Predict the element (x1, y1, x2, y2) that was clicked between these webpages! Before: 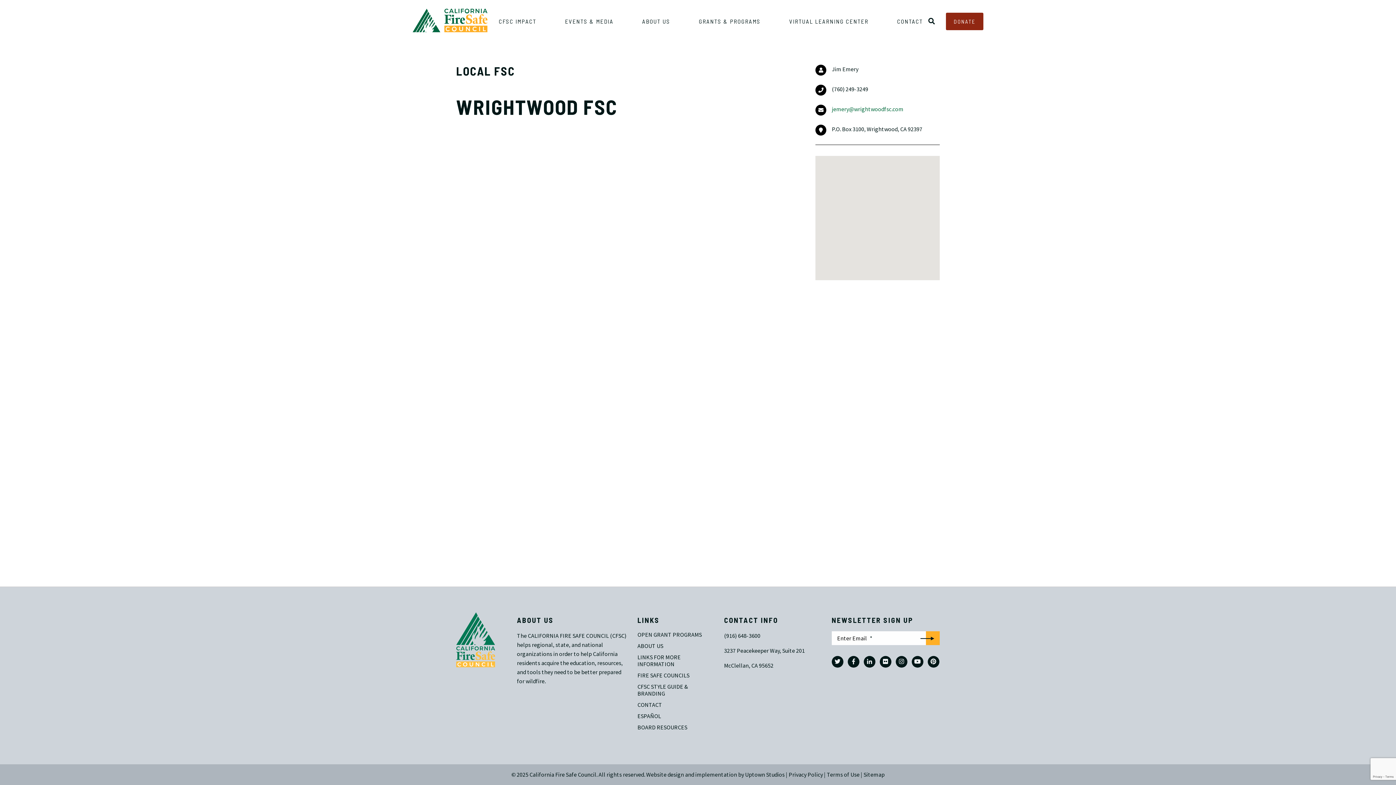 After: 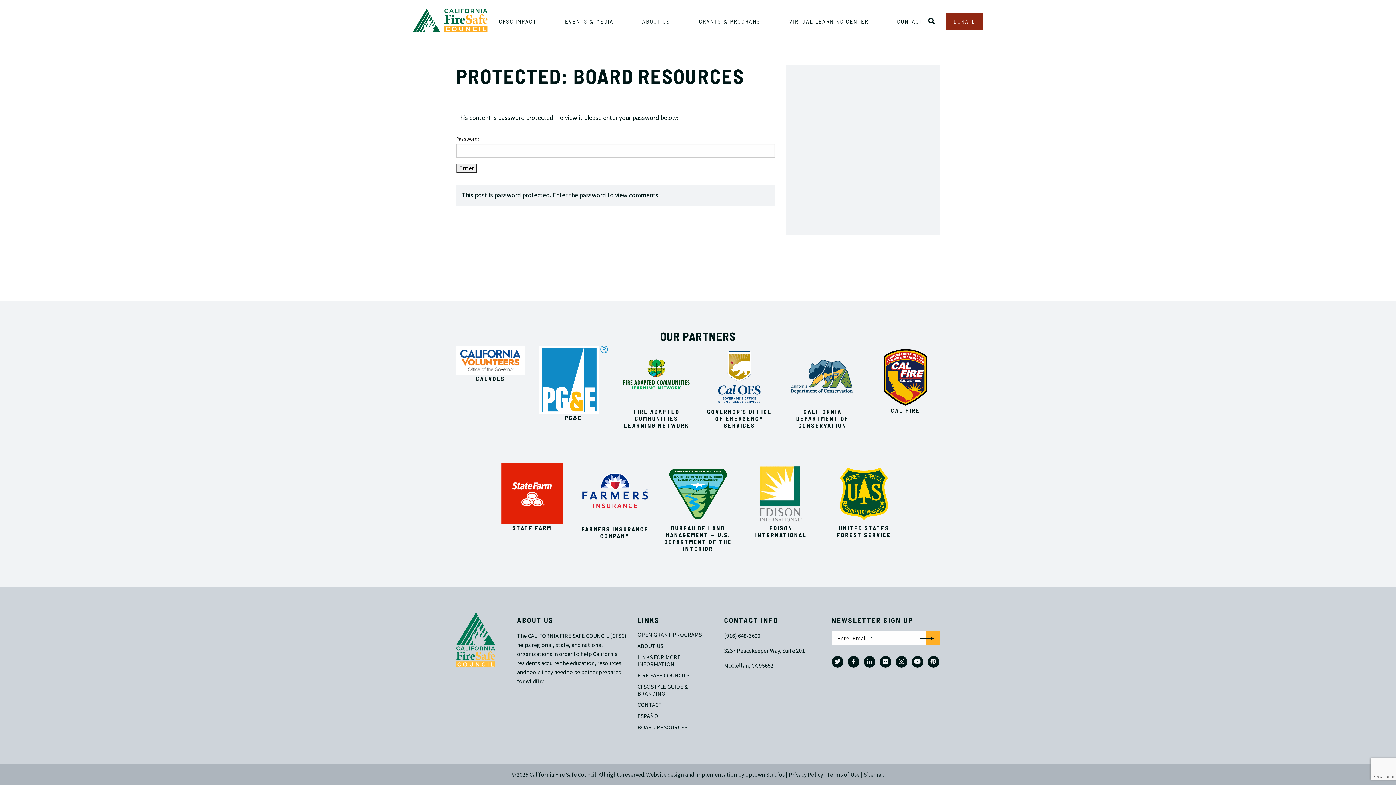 Action: label: BOARD RESOURCES bbox: (637, 724, 713, 731)